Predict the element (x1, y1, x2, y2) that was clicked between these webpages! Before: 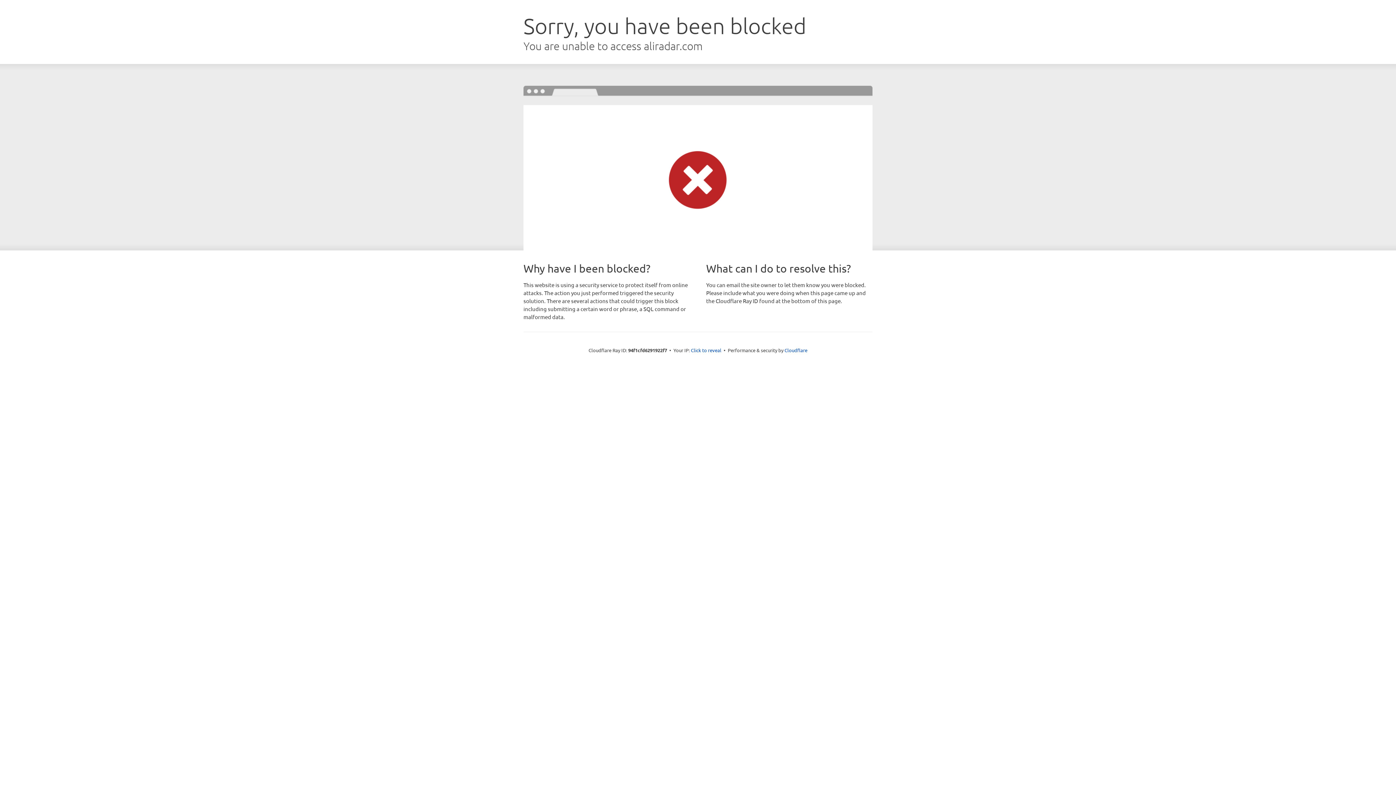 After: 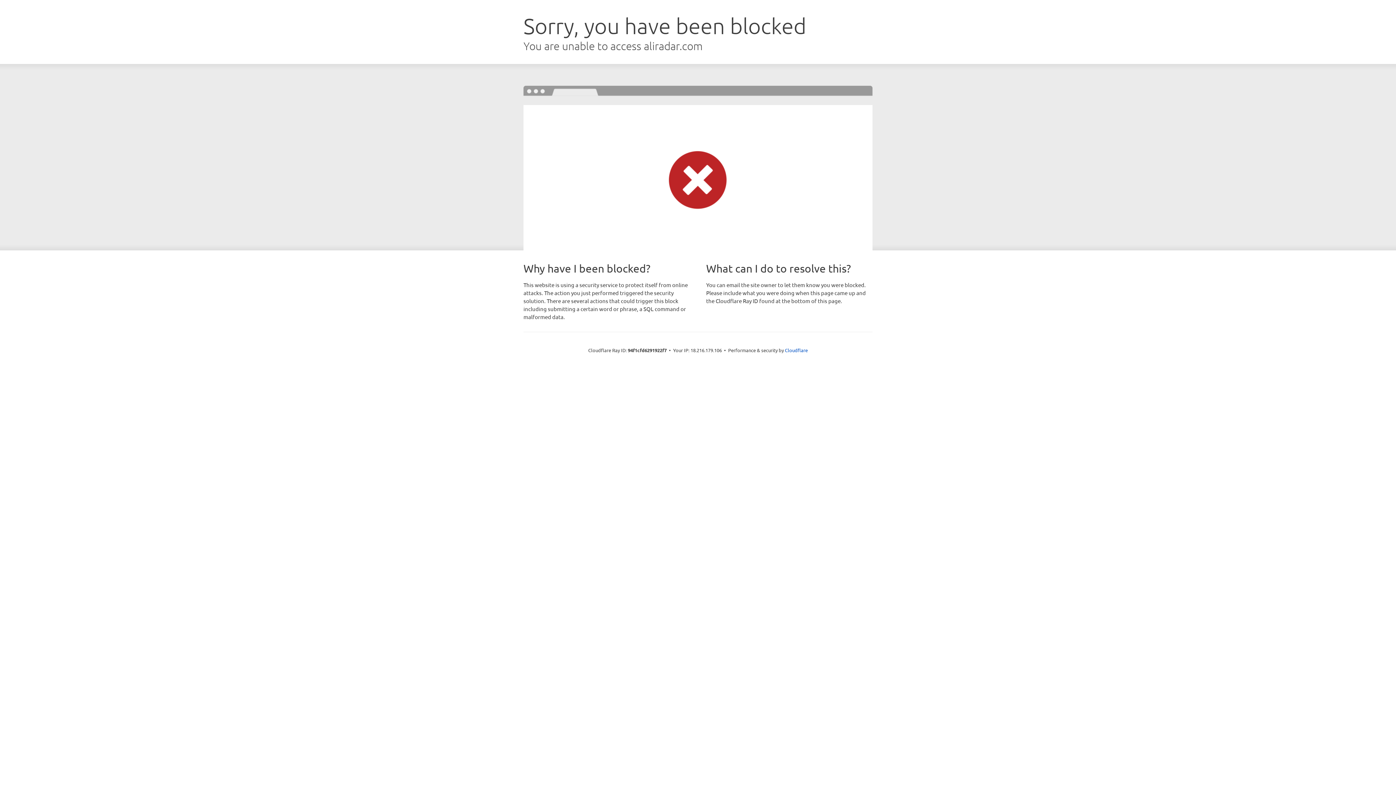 Action: bbox: (691, 346, 721, 353) label: Click to reveal